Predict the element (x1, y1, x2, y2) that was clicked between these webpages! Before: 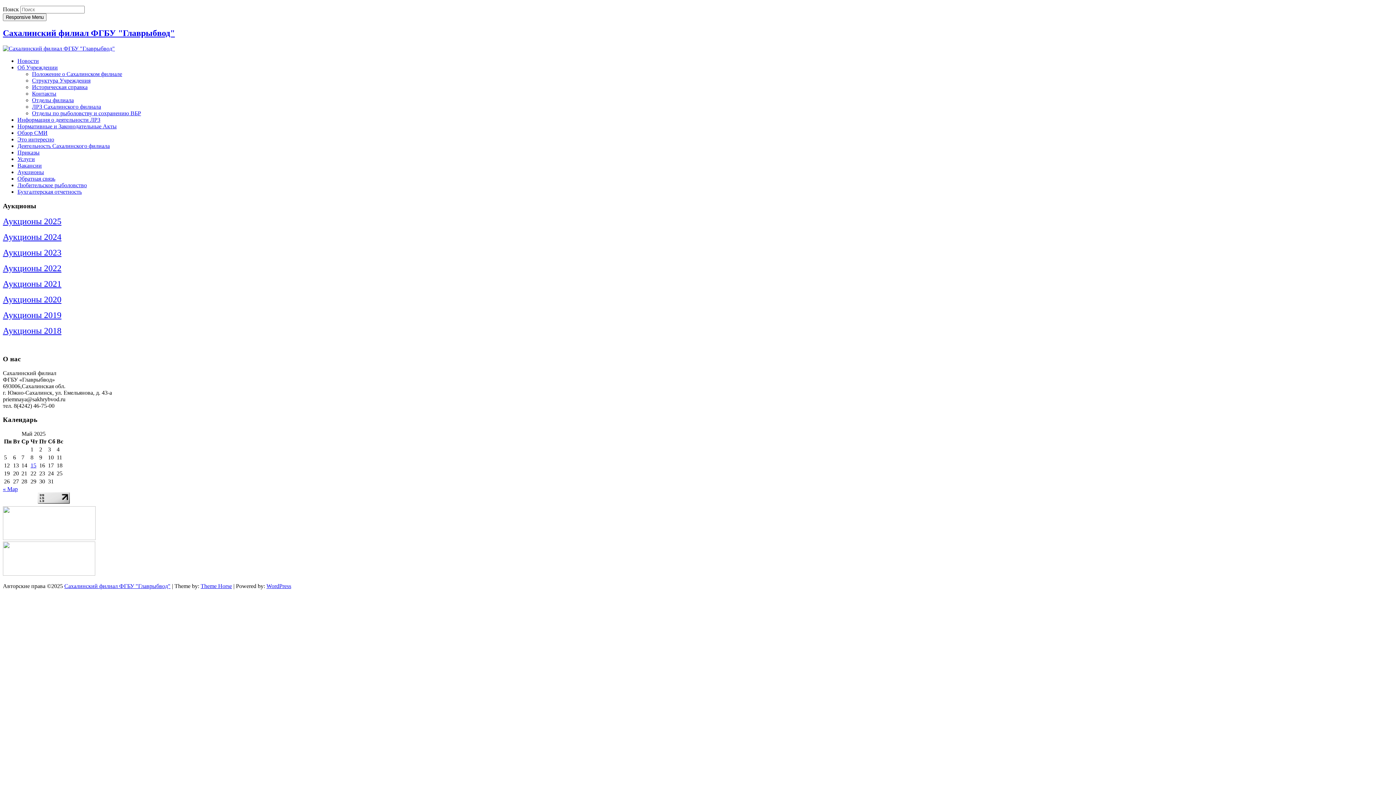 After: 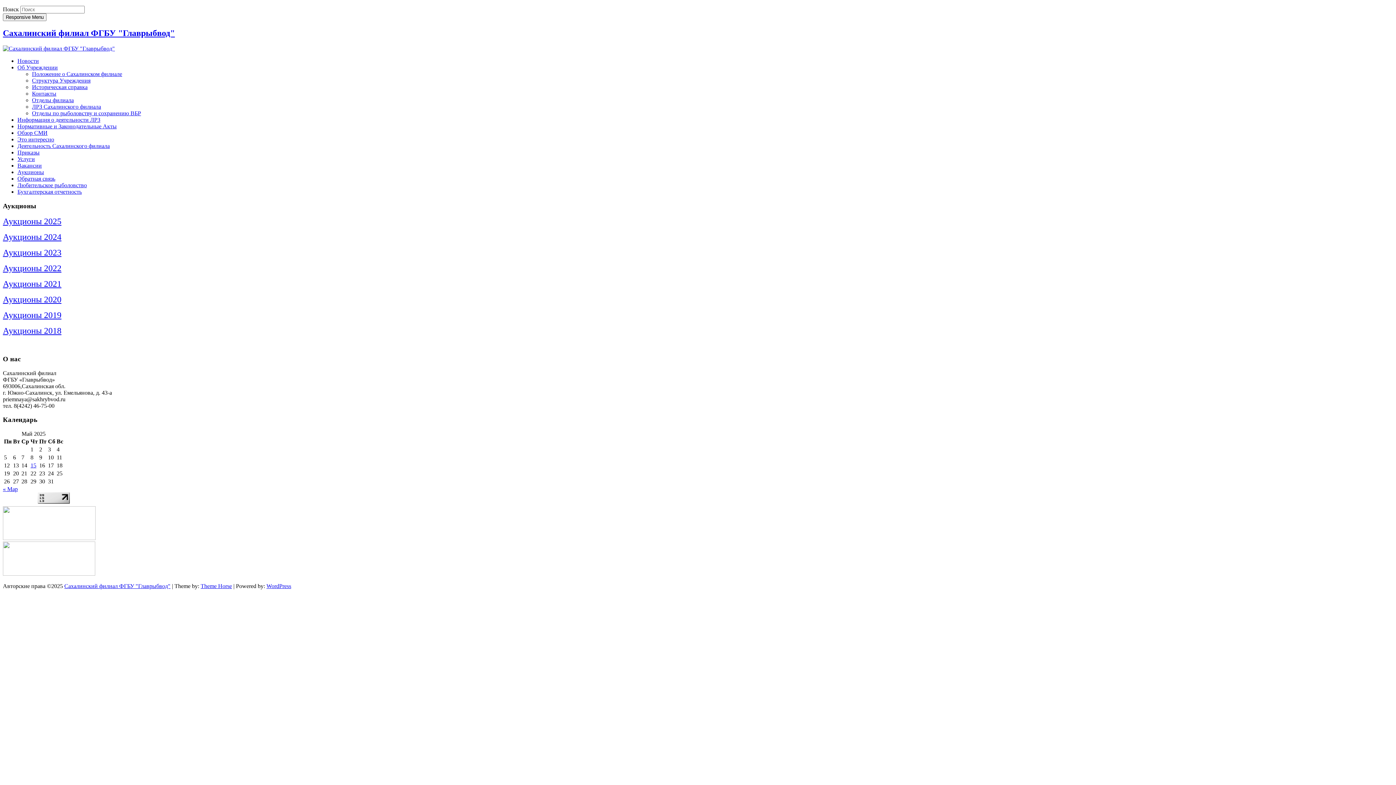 Action: bbox: (2, 535, 95, 541)